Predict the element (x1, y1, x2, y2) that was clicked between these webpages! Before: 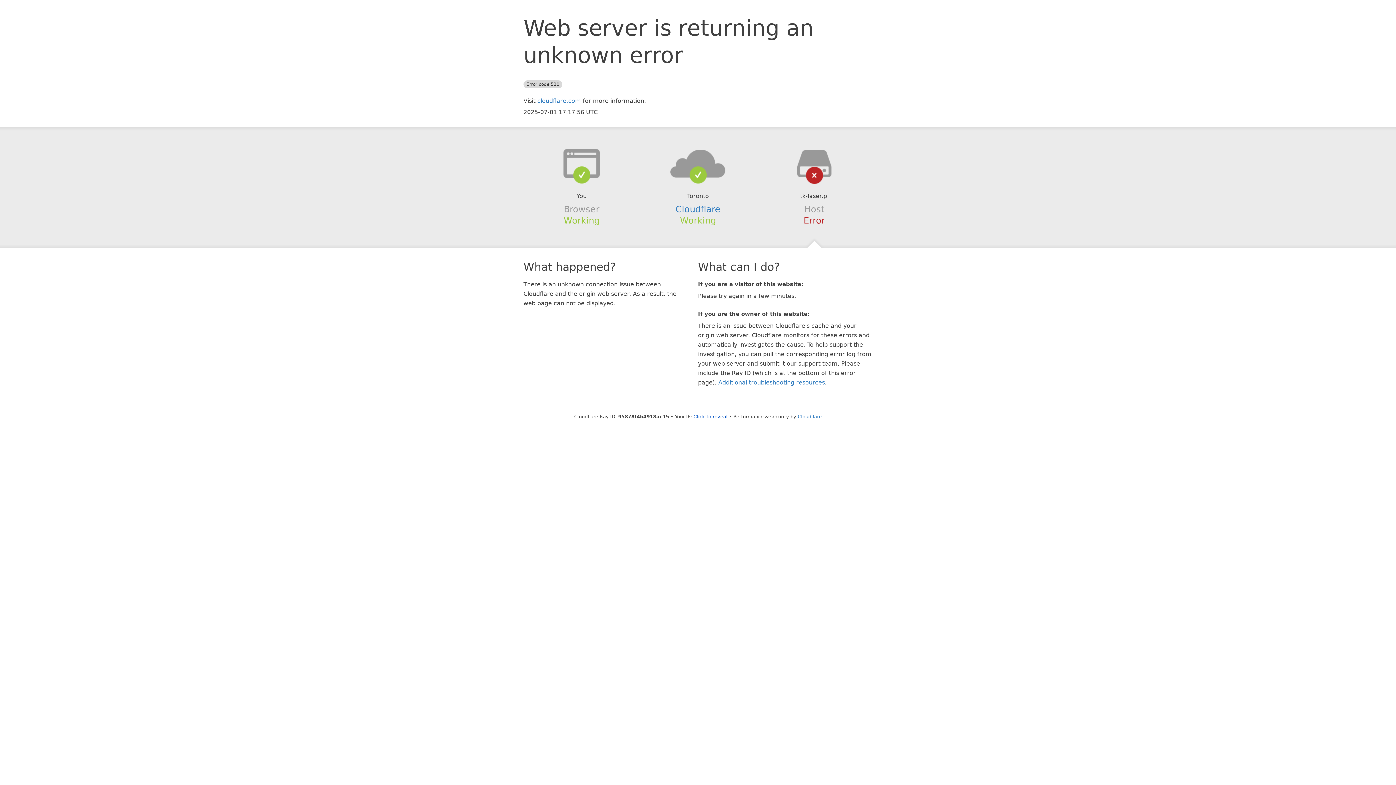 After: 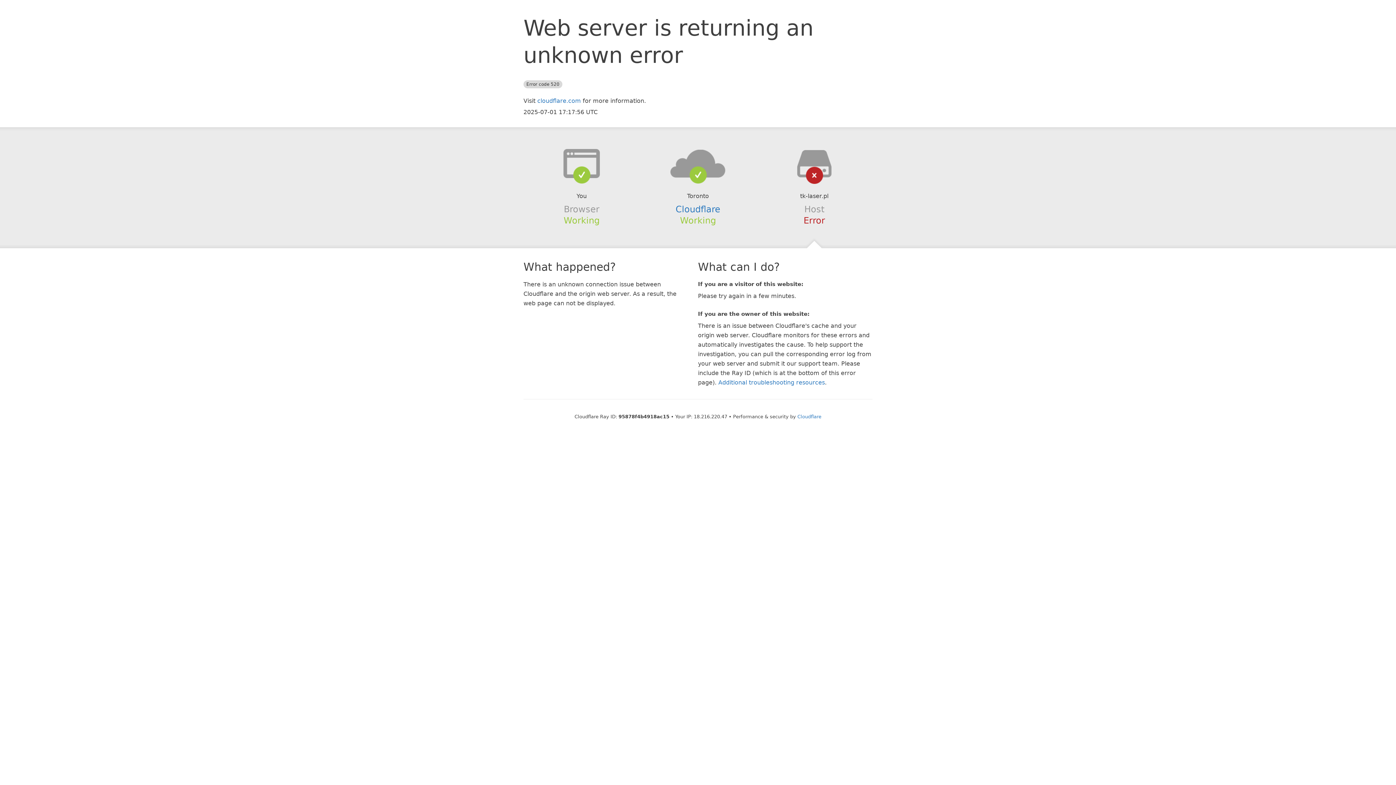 Action: bbox: (693, 414, 727, 419) label: Click to reveal